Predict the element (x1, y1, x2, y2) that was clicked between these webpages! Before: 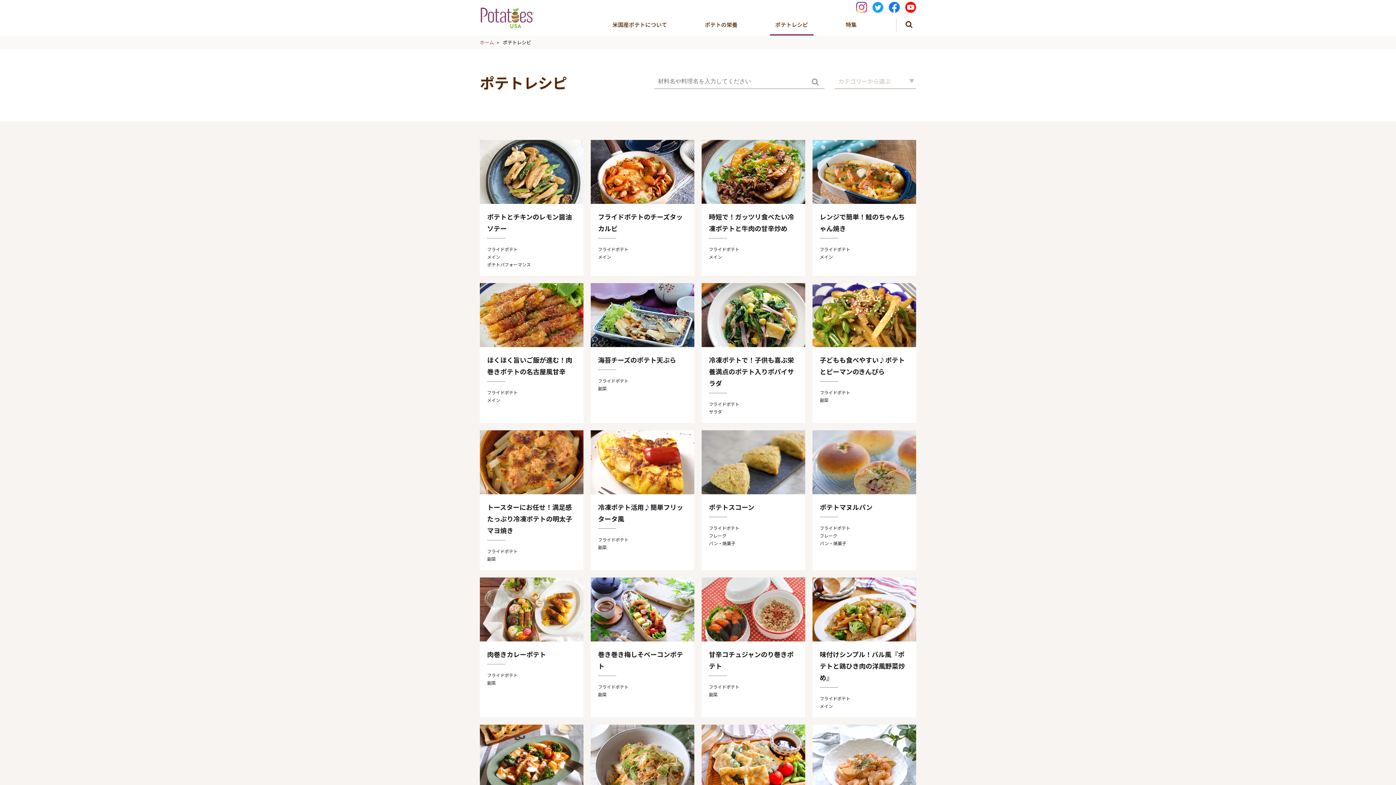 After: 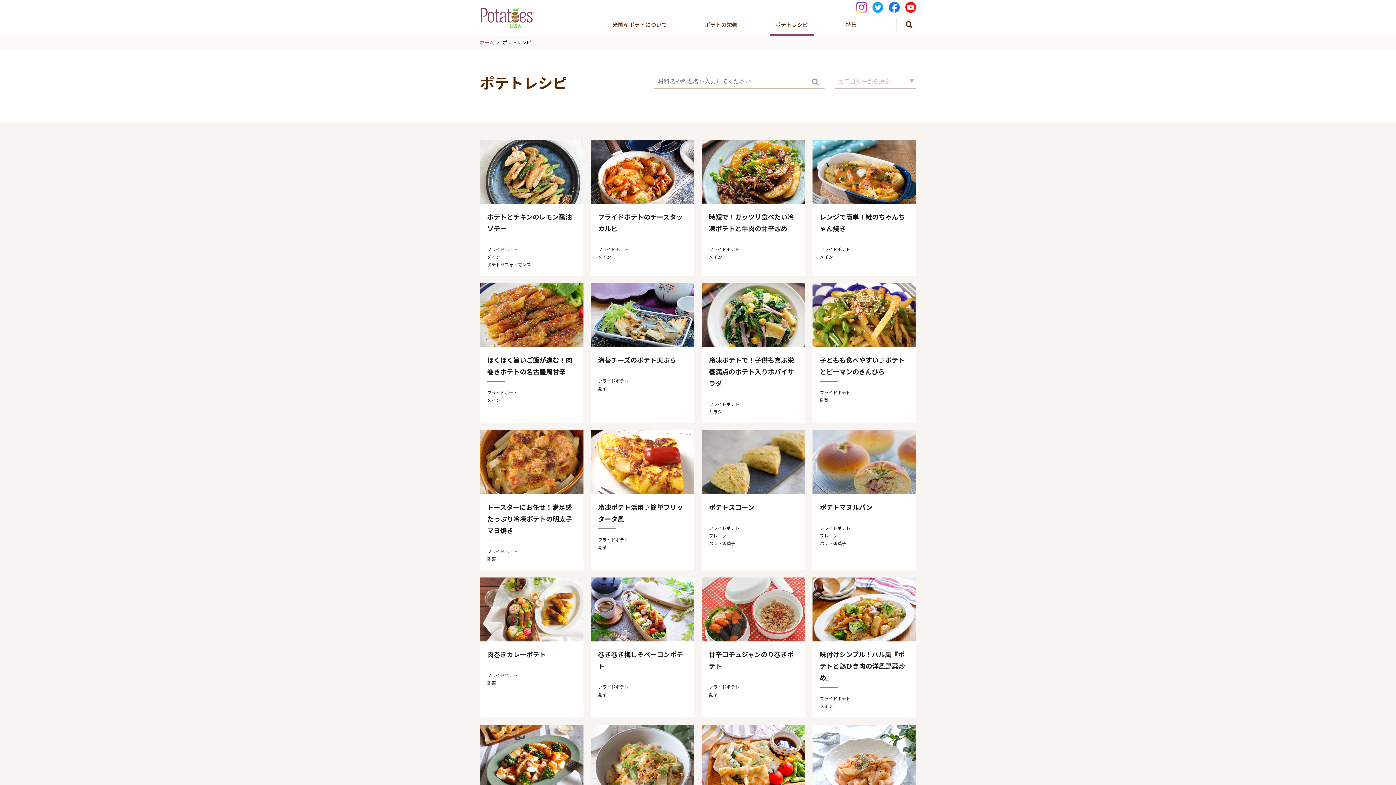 Action: bbox: (487, 549, 517, 554) label: フライドポテト